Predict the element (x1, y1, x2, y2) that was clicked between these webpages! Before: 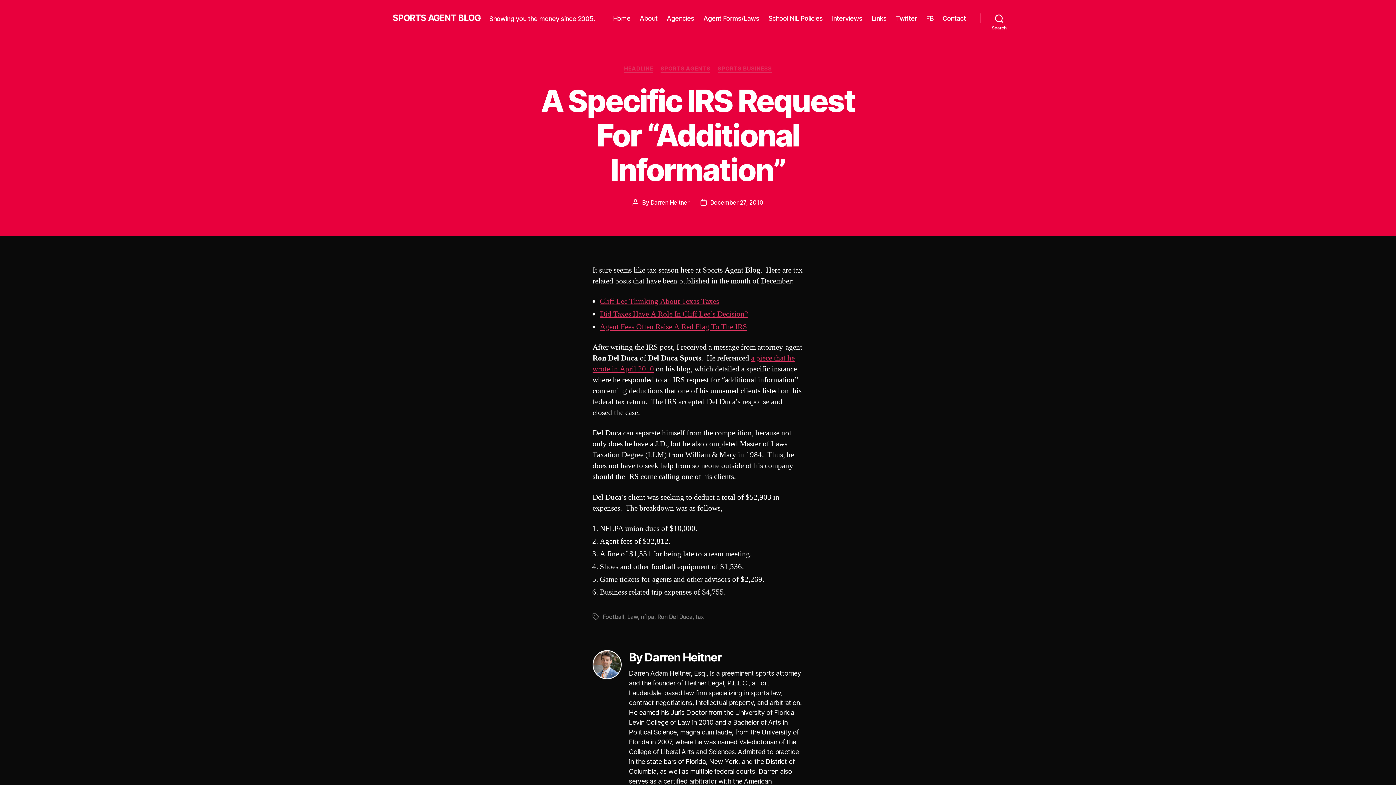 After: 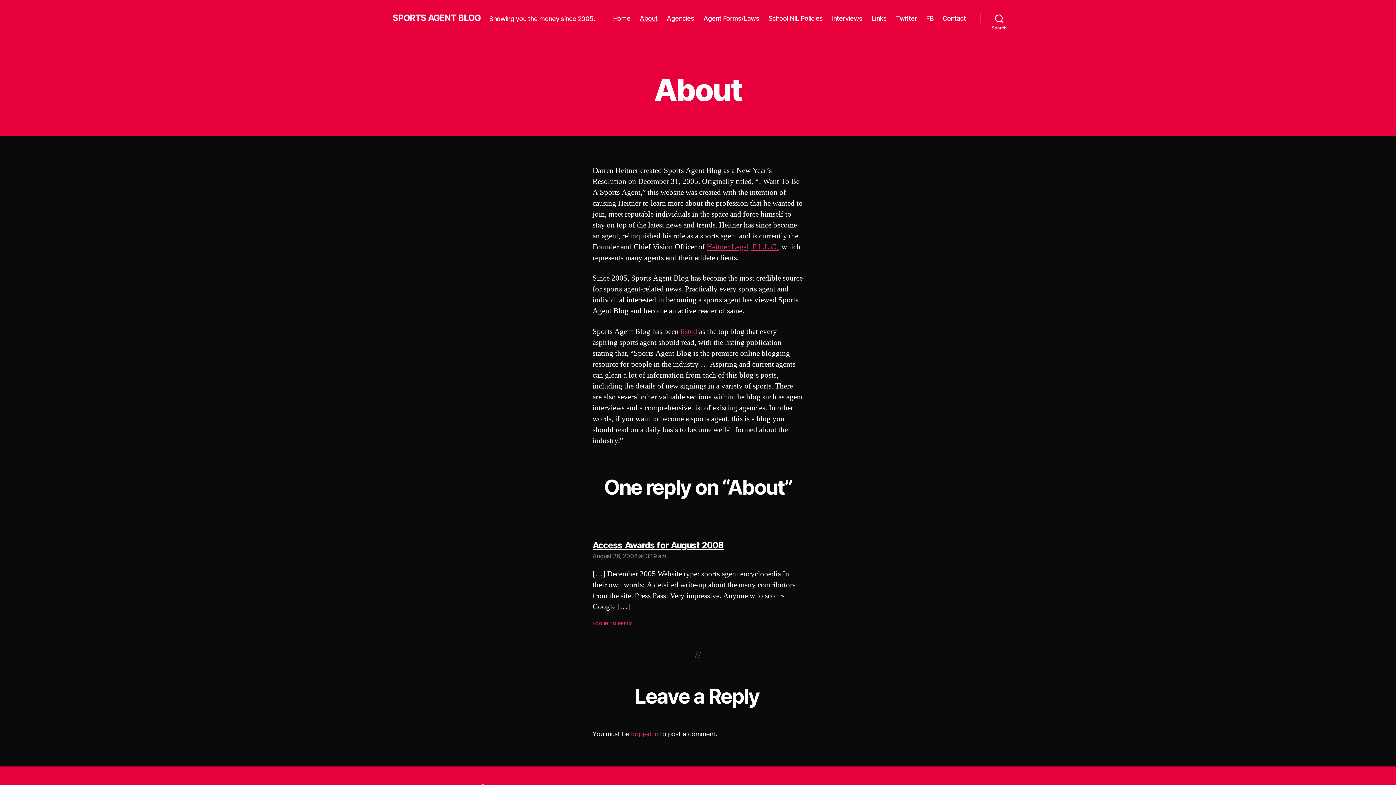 Action: bbox: (639, 14, 657, 22) label: About